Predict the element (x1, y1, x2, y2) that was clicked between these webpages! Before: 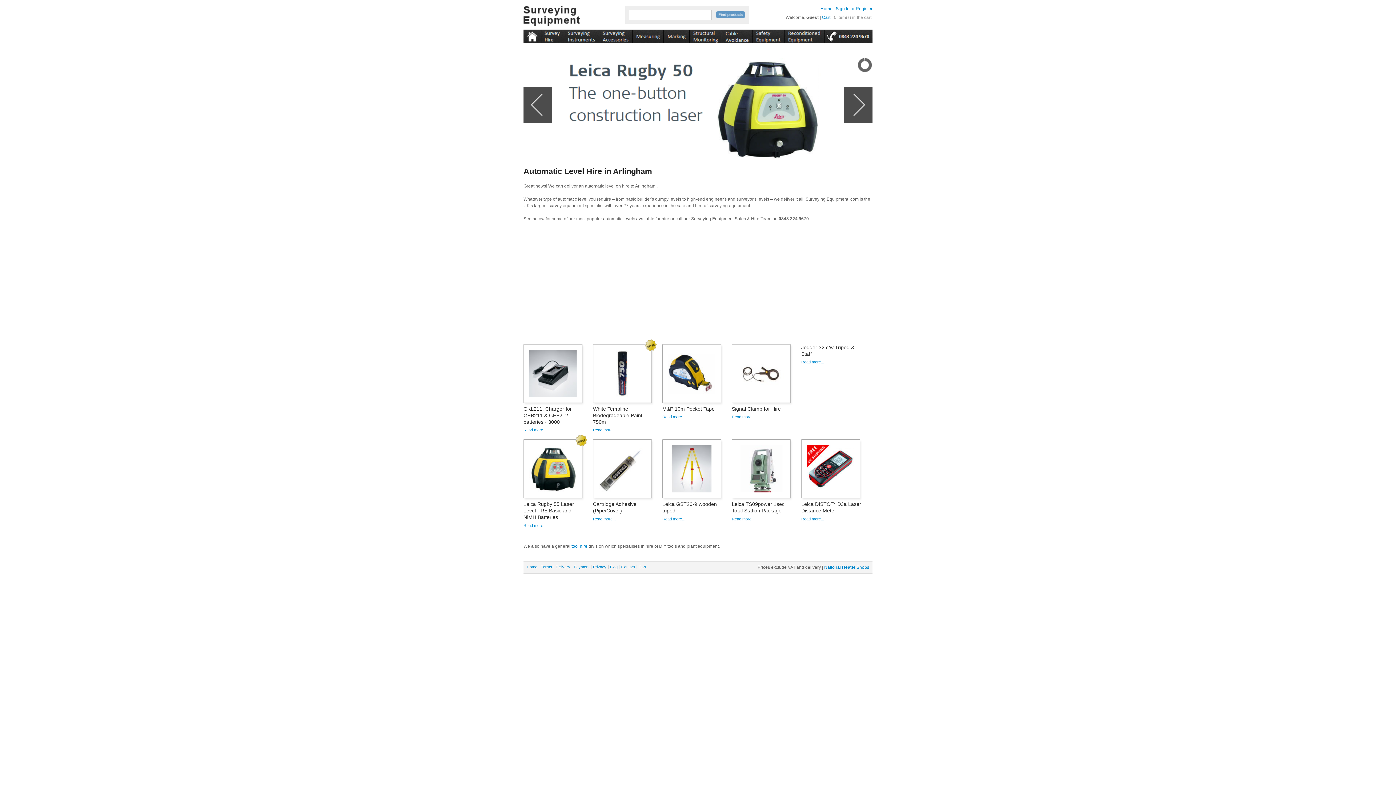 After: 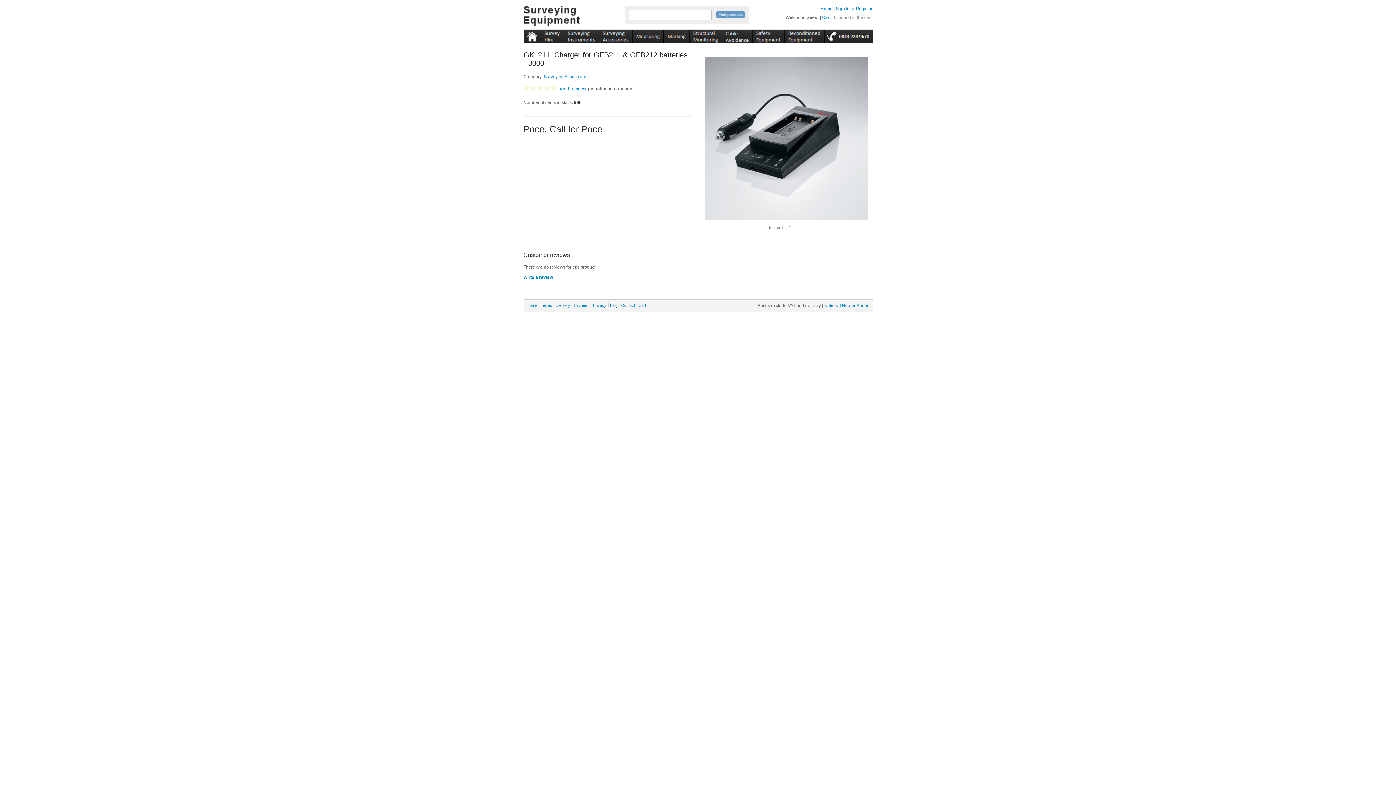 Action: bbox: (523, 394, 576, 398)